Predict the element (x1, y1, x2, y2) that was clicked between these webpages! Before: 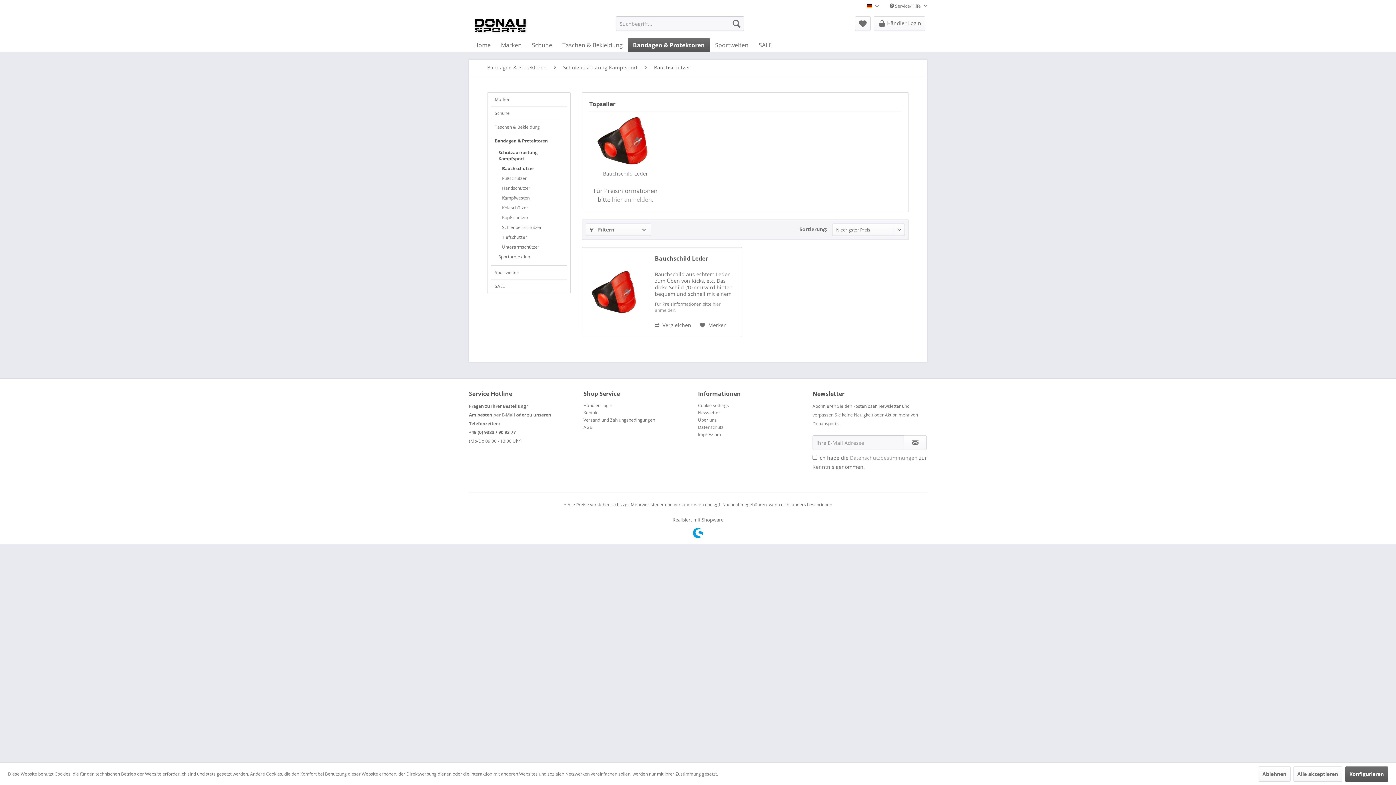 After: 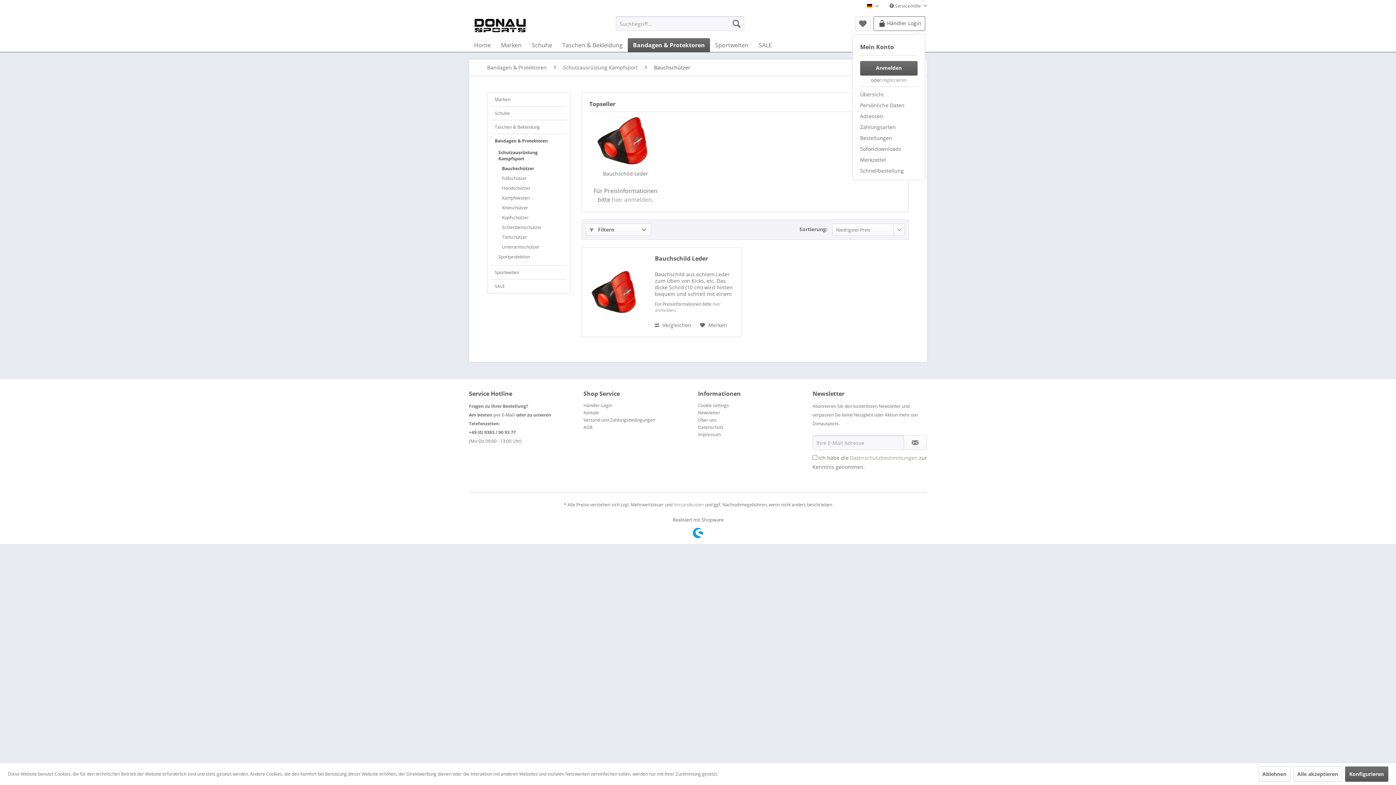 Action: bbox: (873, 16, 925, 30) label: Händler Login